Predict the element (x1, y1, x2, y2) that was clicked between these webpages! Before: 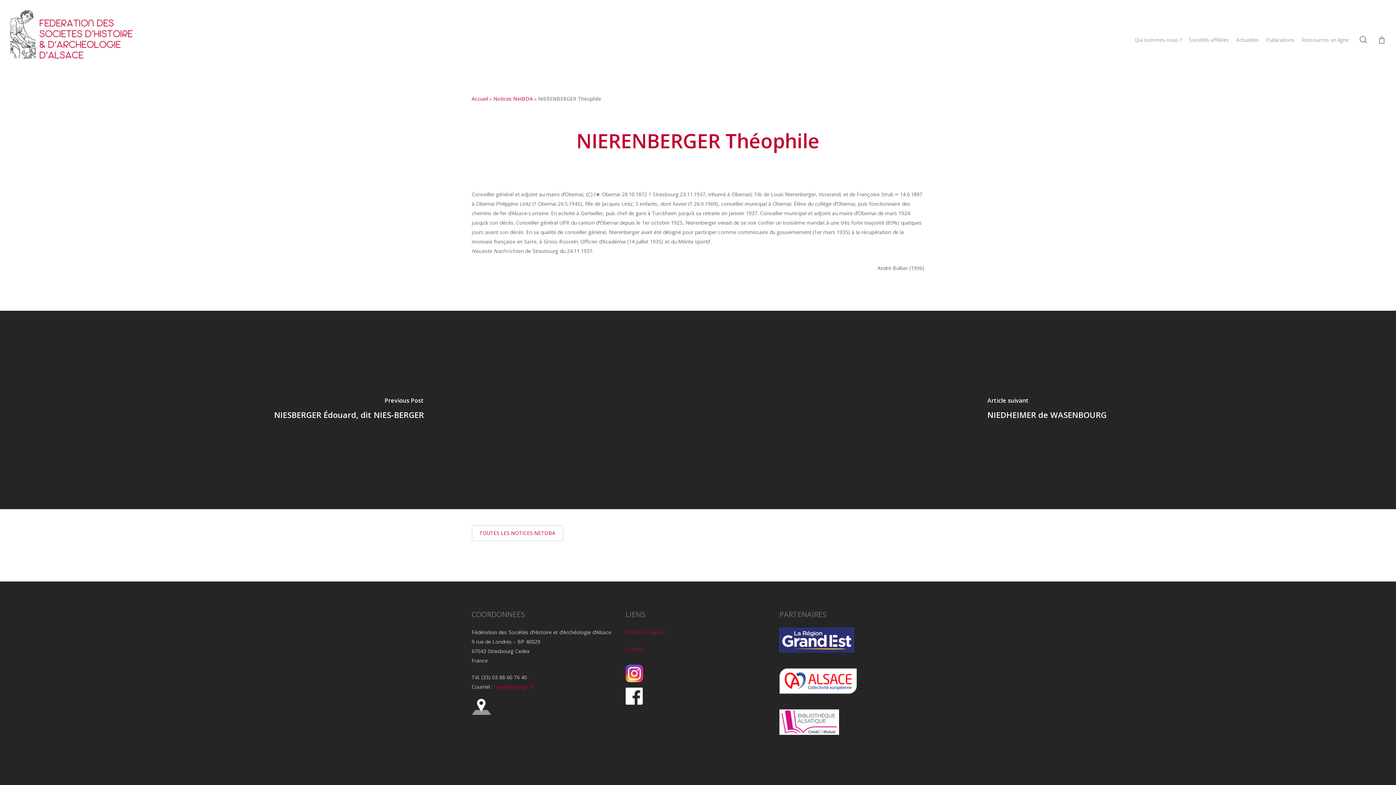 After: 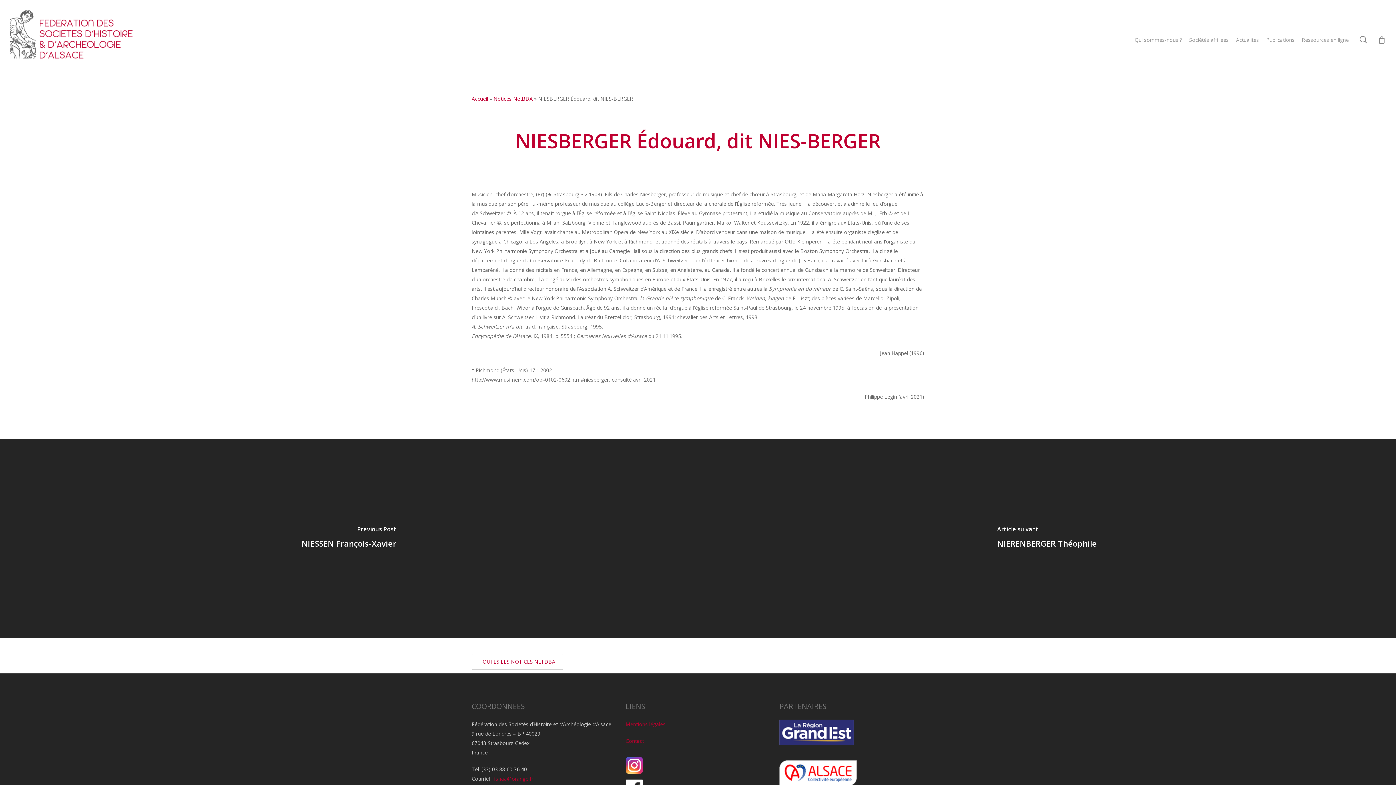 Action: bbox: (0, 310, 698, 509) label: NIESBERGER Édouard, dit NIES-BERGER